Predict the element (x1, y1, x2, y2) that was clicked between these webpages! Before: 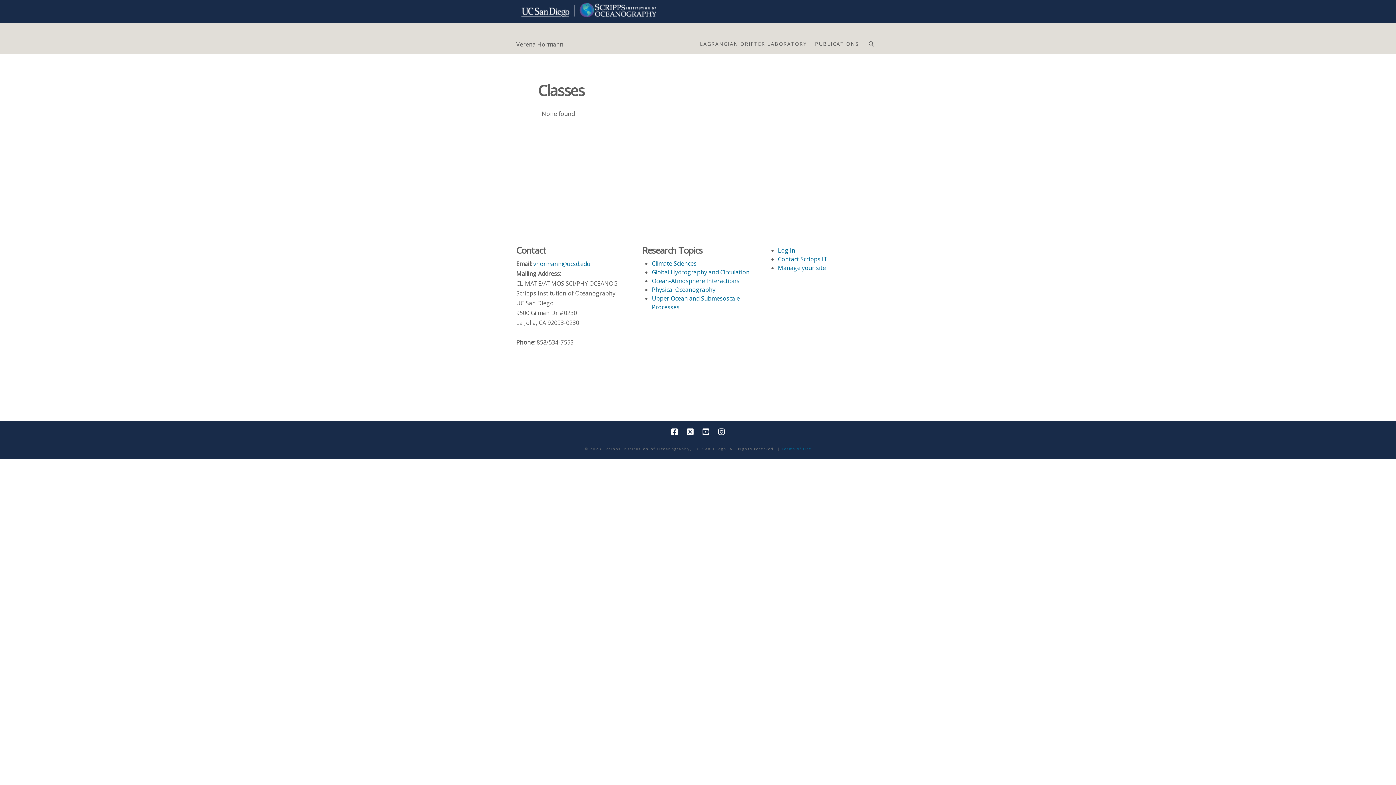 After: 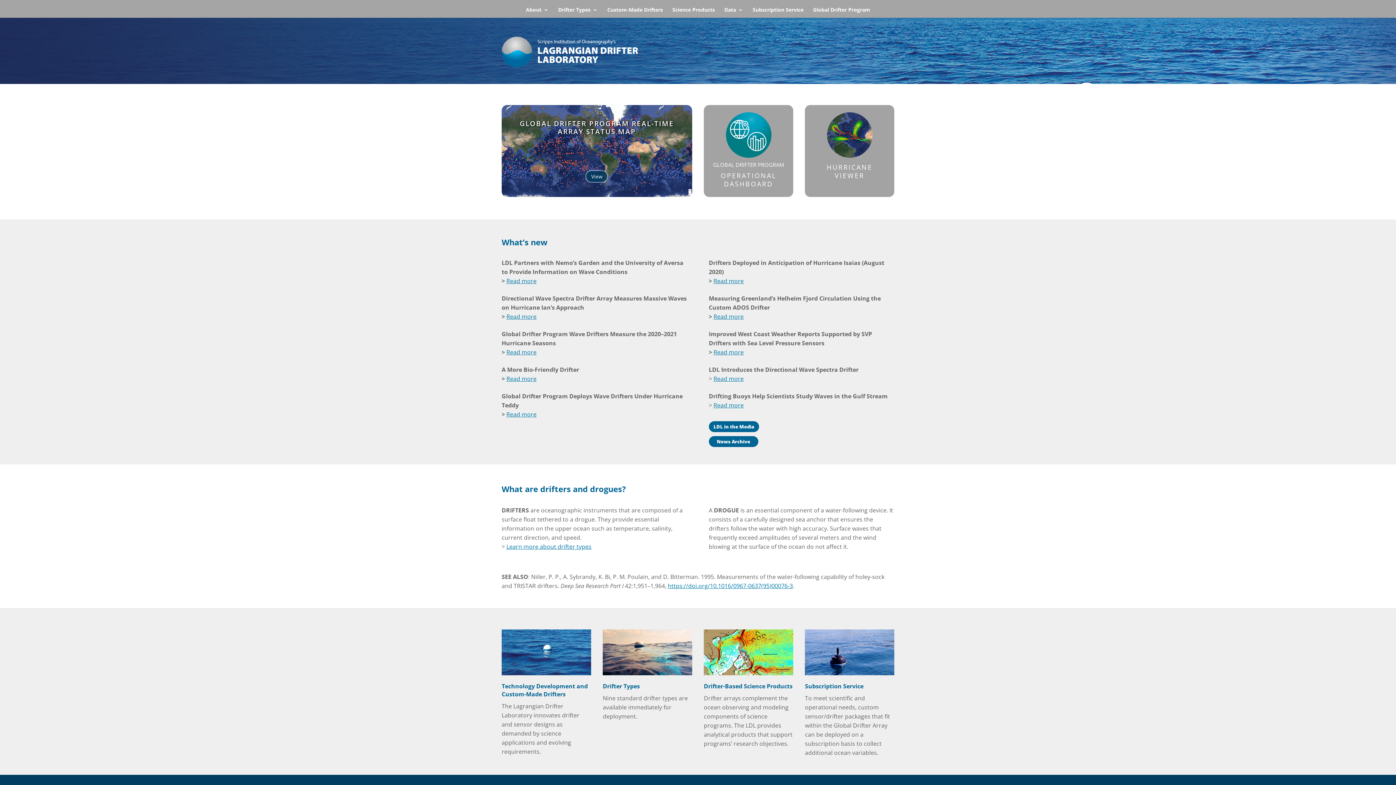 Action: label: LAGRANGIAN DRIFTER LABORATORY bbox: (695, 30, 810, 53)